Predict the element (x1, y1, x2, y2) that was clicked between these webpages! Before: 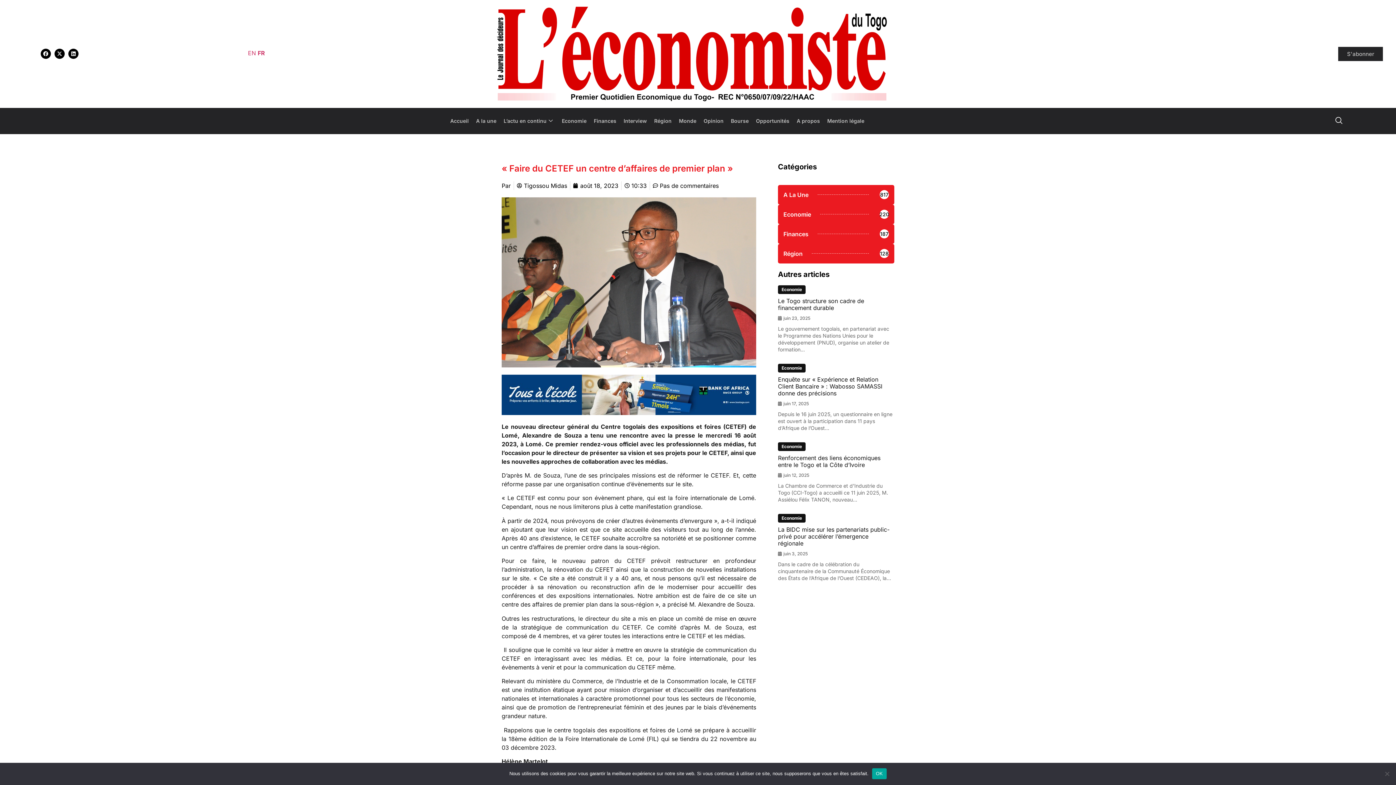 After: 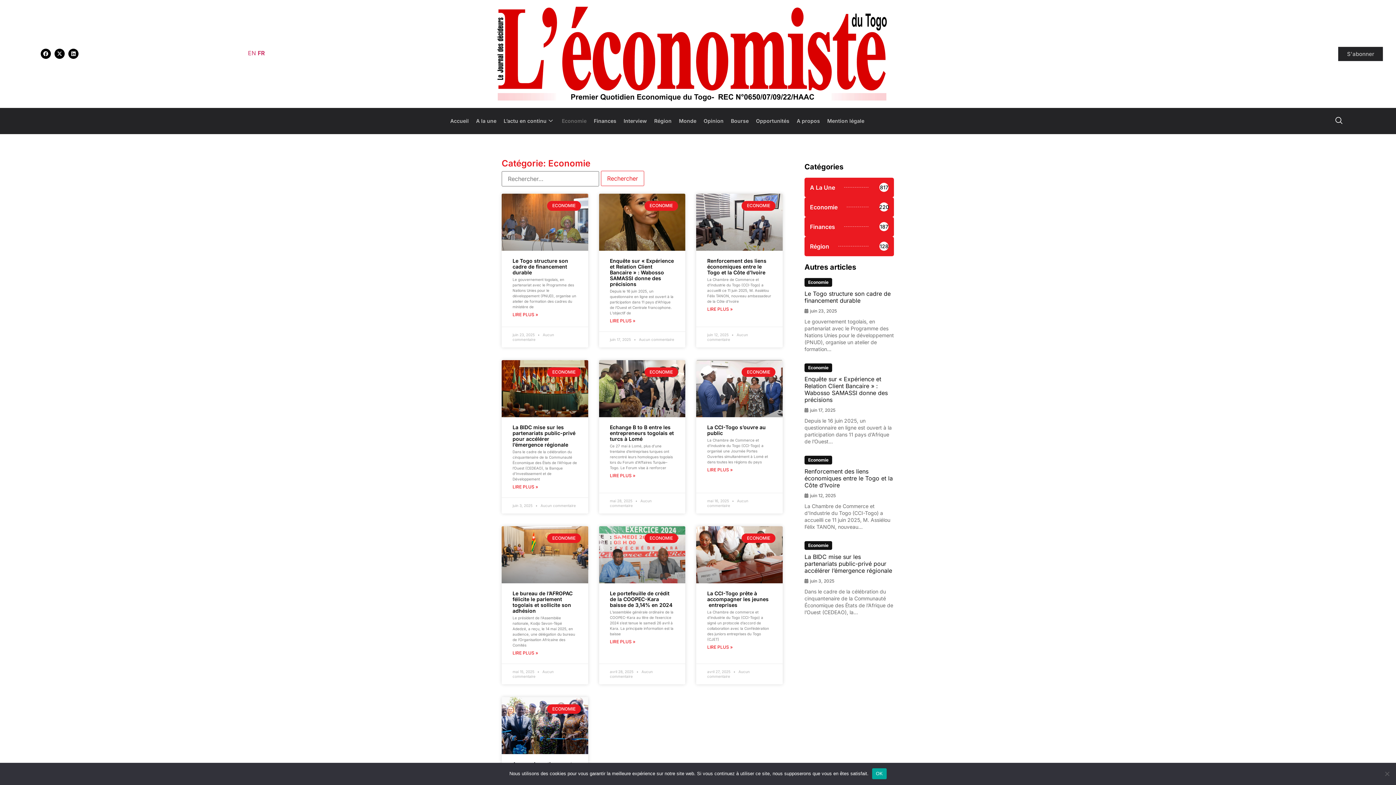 Action: label: Economie bbox: (778, 442, 805, 451)